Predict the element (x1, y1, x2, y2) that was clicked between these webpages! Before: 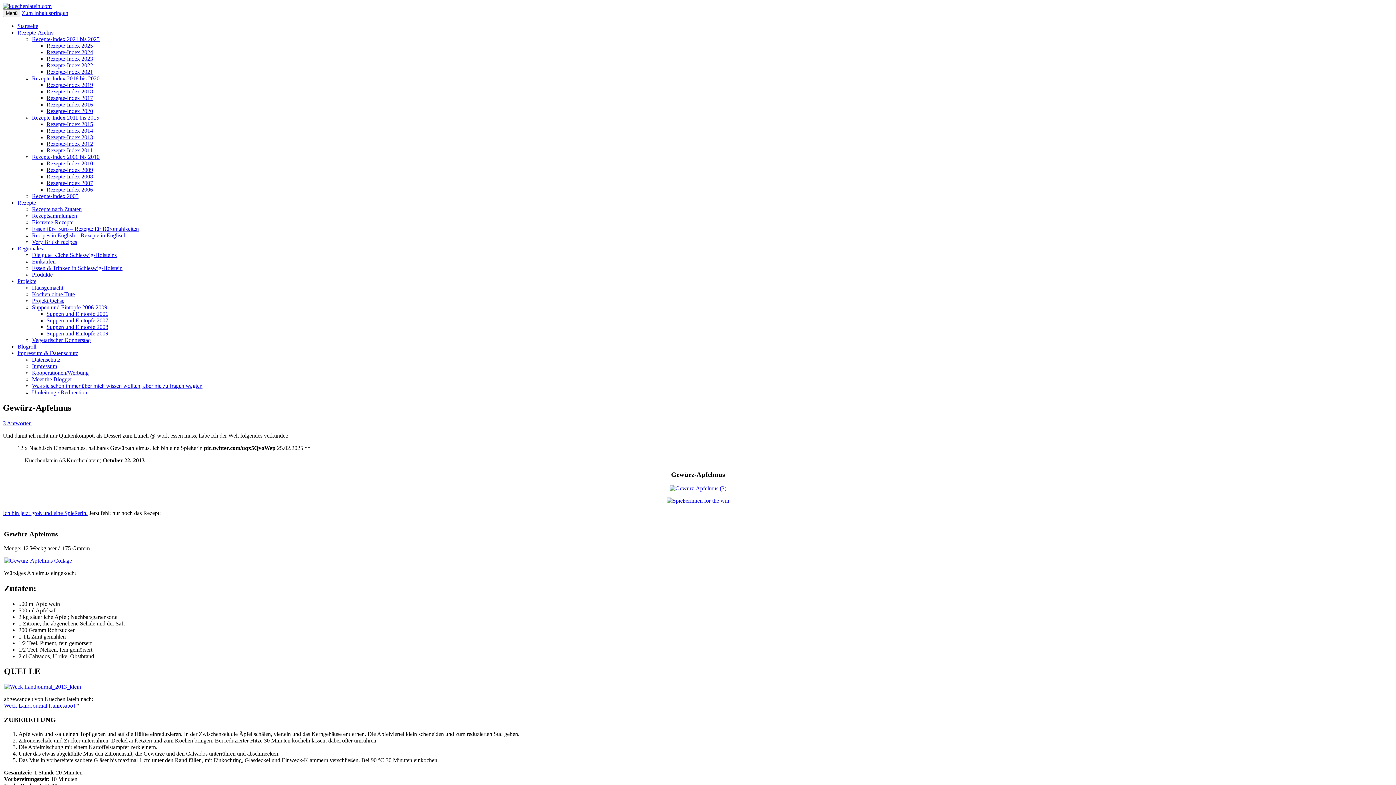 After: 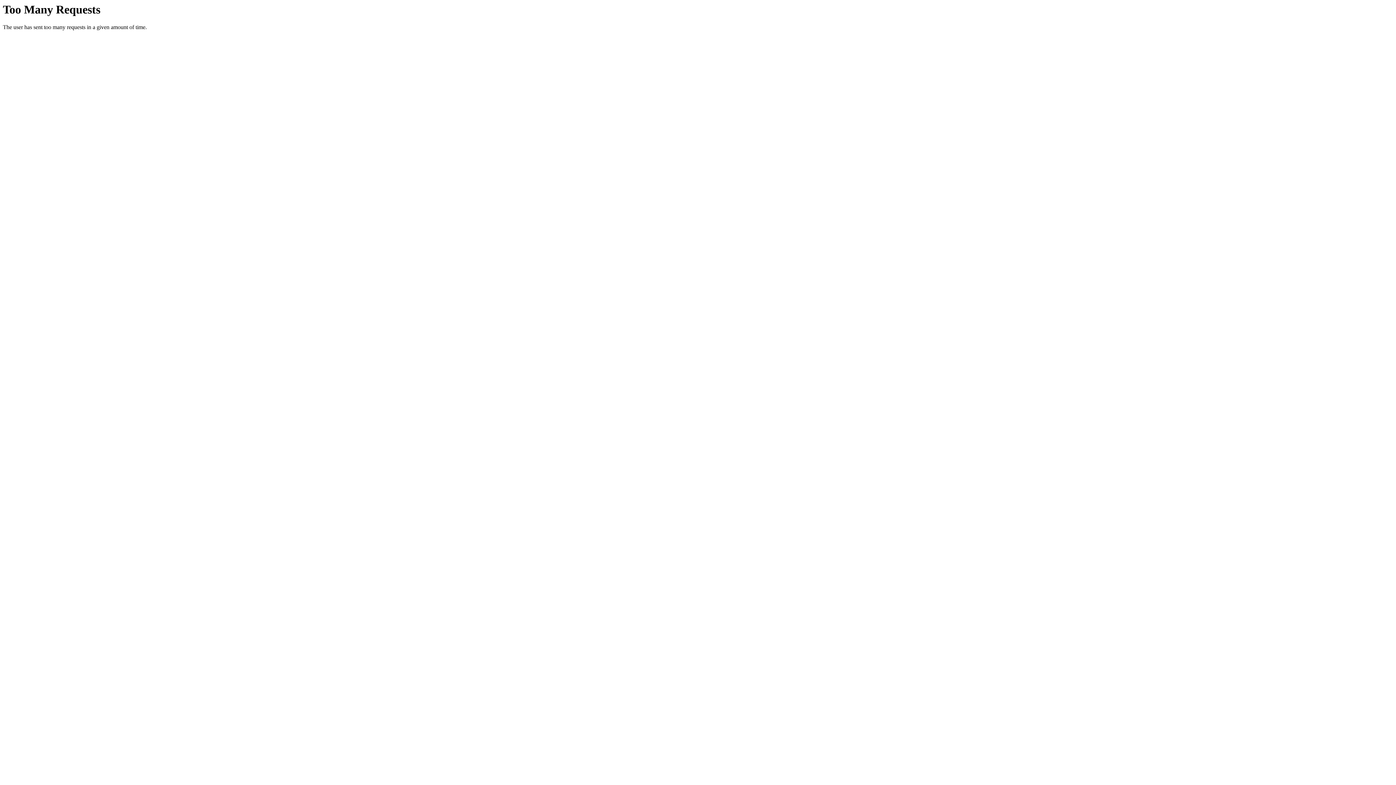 Action: label: Rezepte-Index 2020 bbox: (46, 108, 93, 114)